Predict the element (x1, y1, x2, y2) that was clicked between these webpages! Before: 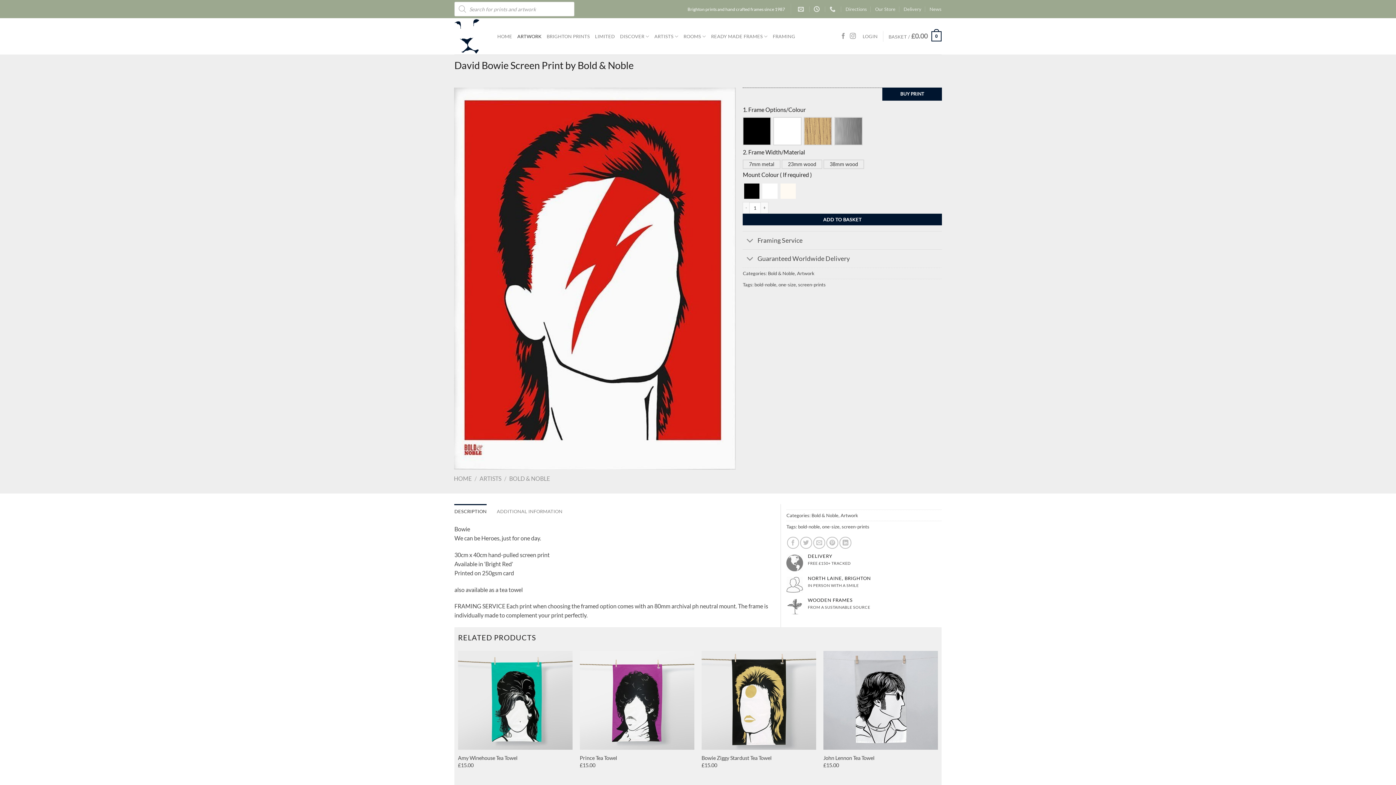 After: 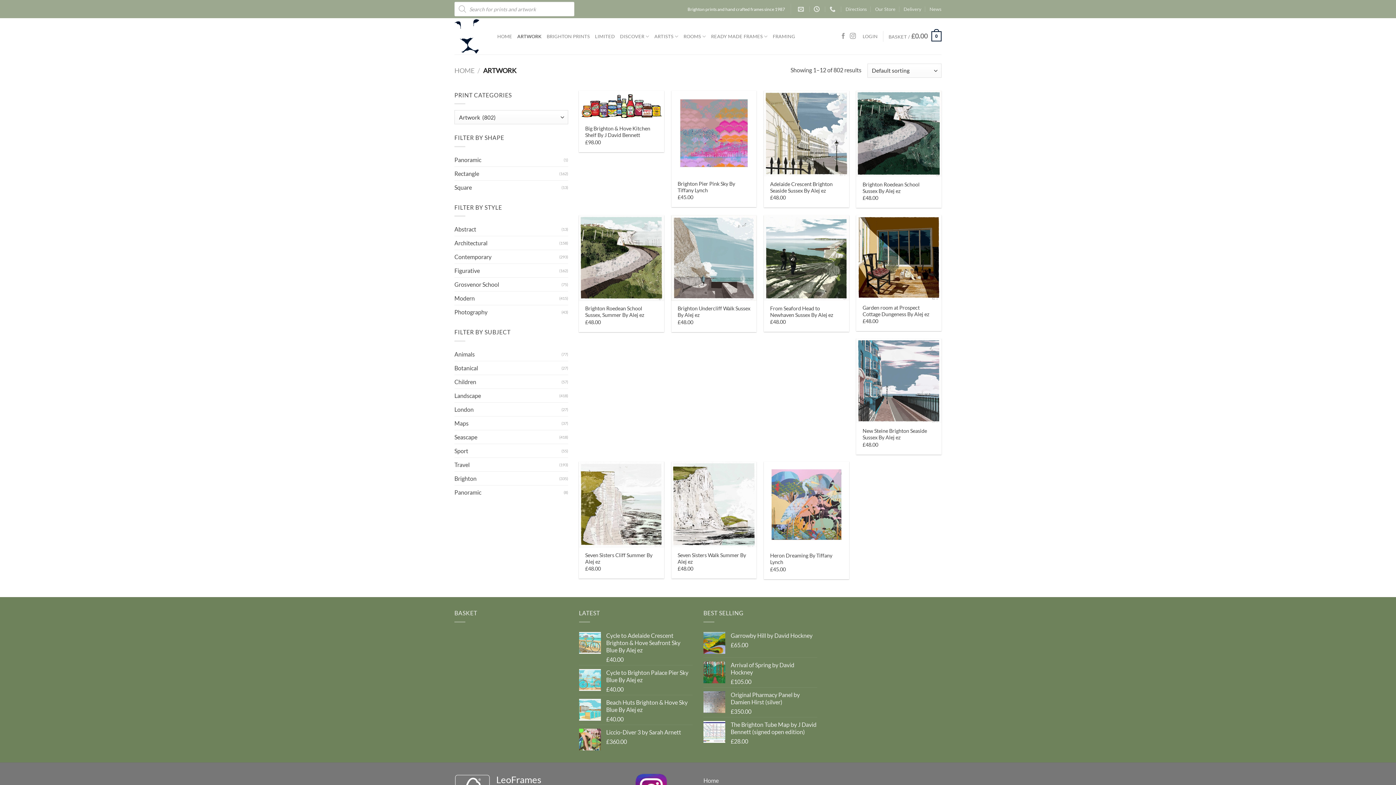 Action: label: Artwork bbox: (797, 270, 814, 276)